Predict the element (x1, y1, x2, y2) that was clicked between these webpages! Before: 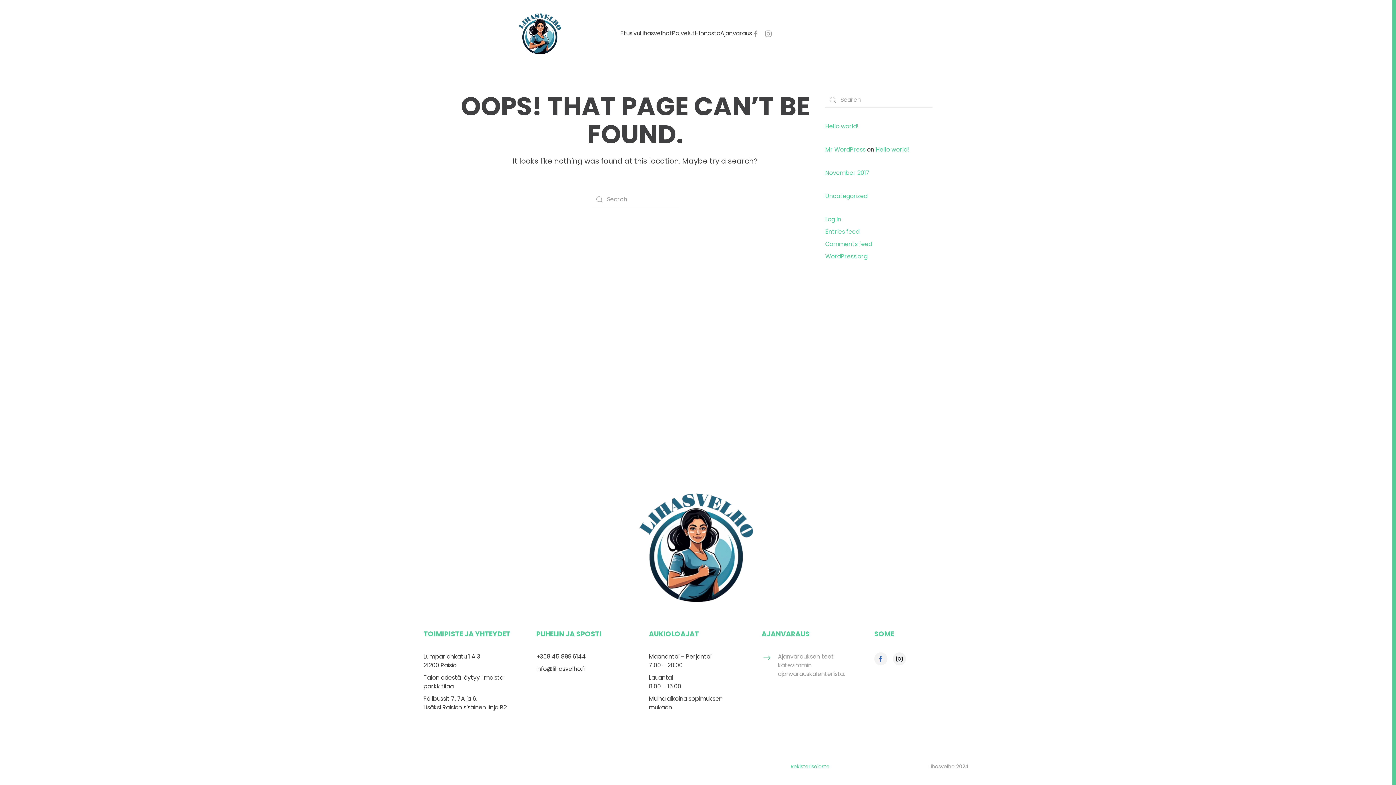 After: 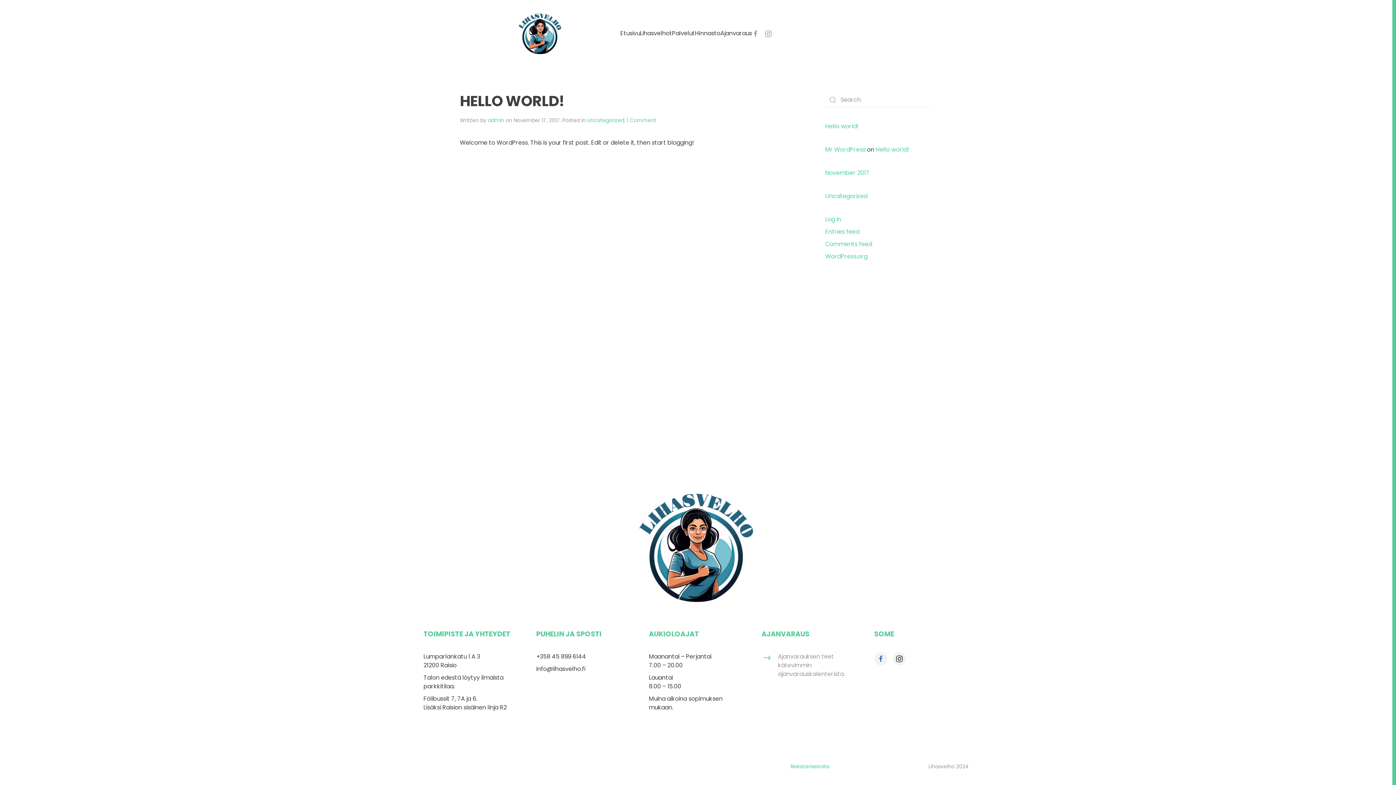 Action: bbox: (825, 192, 867, 200) label: Uncategorized